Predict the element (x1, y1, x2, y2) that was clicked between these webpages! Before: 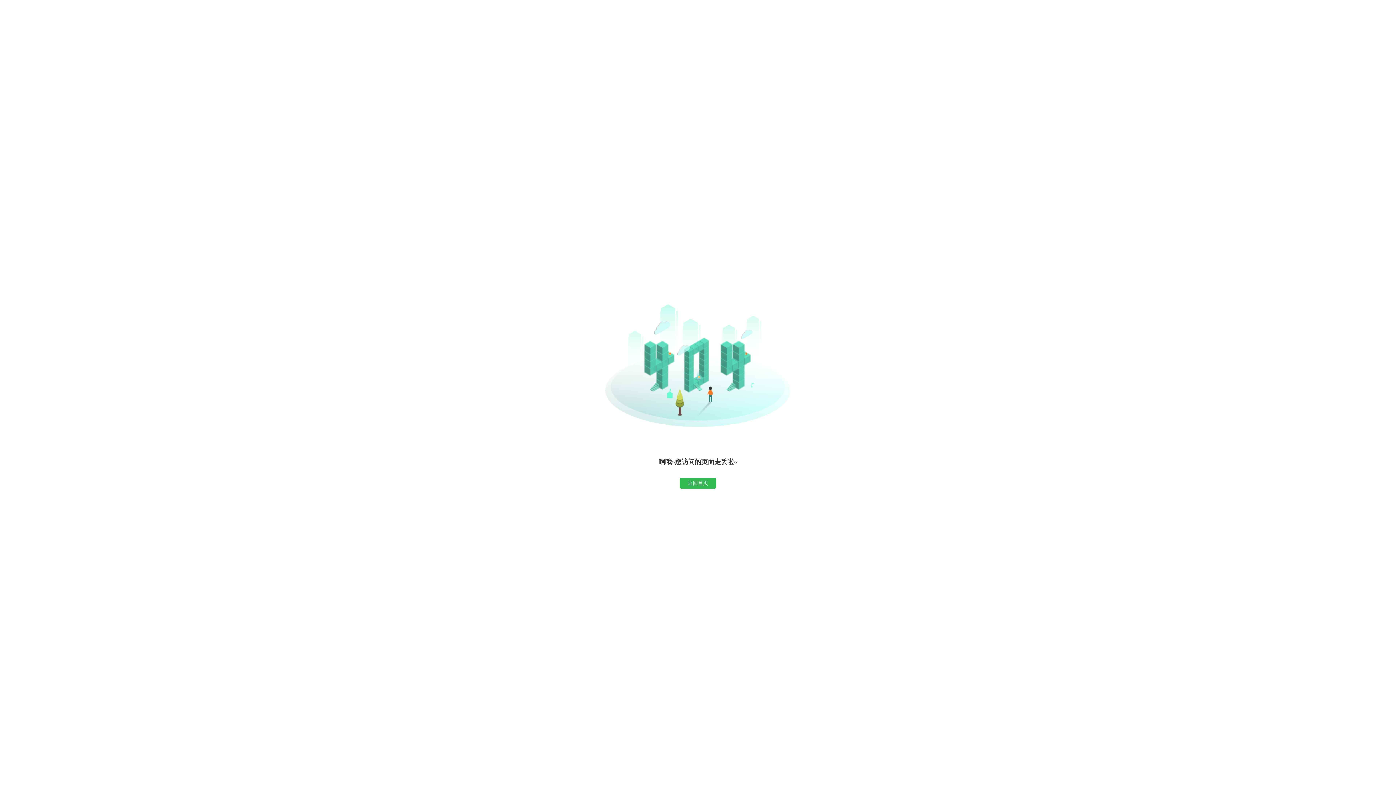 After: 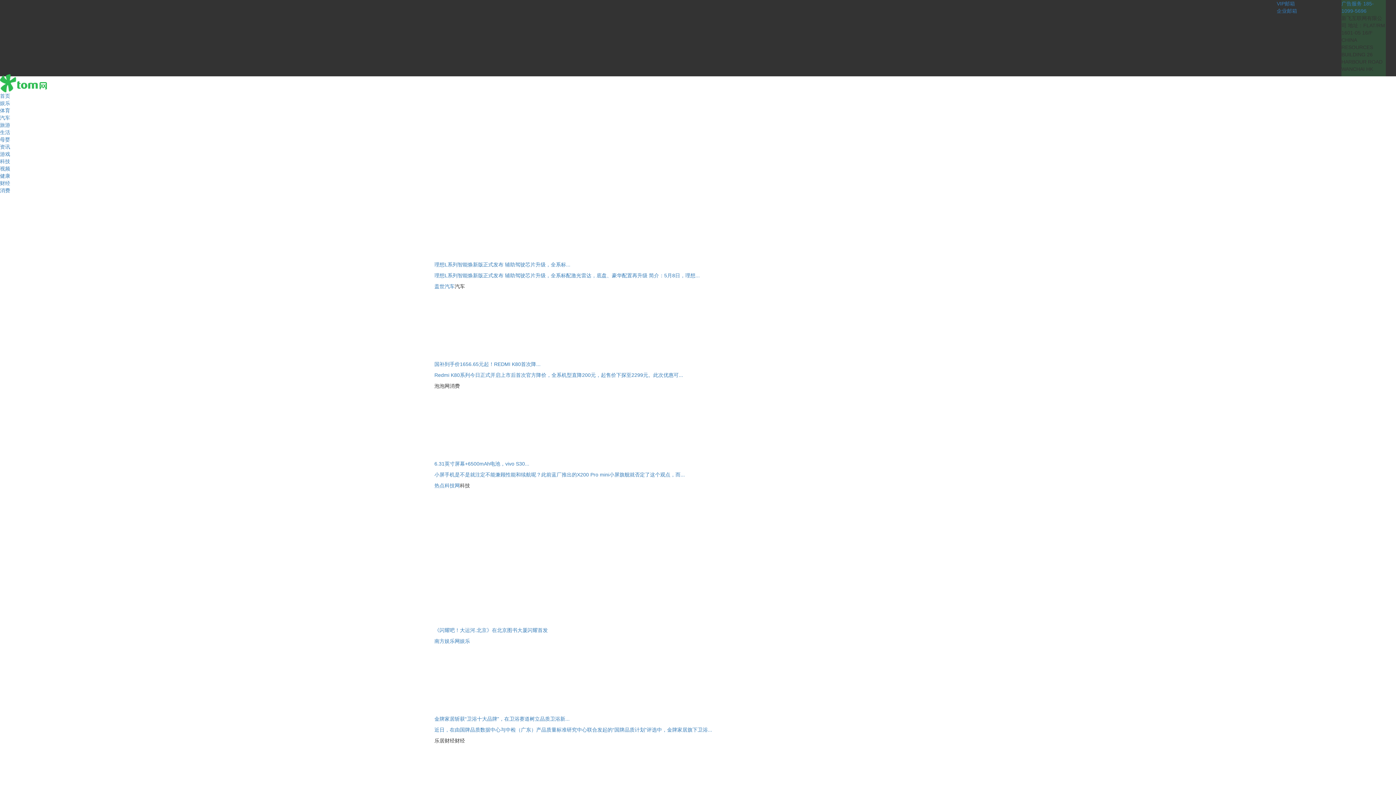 Action: label: 返回首页 bbox: (680, 478, 716, 489)